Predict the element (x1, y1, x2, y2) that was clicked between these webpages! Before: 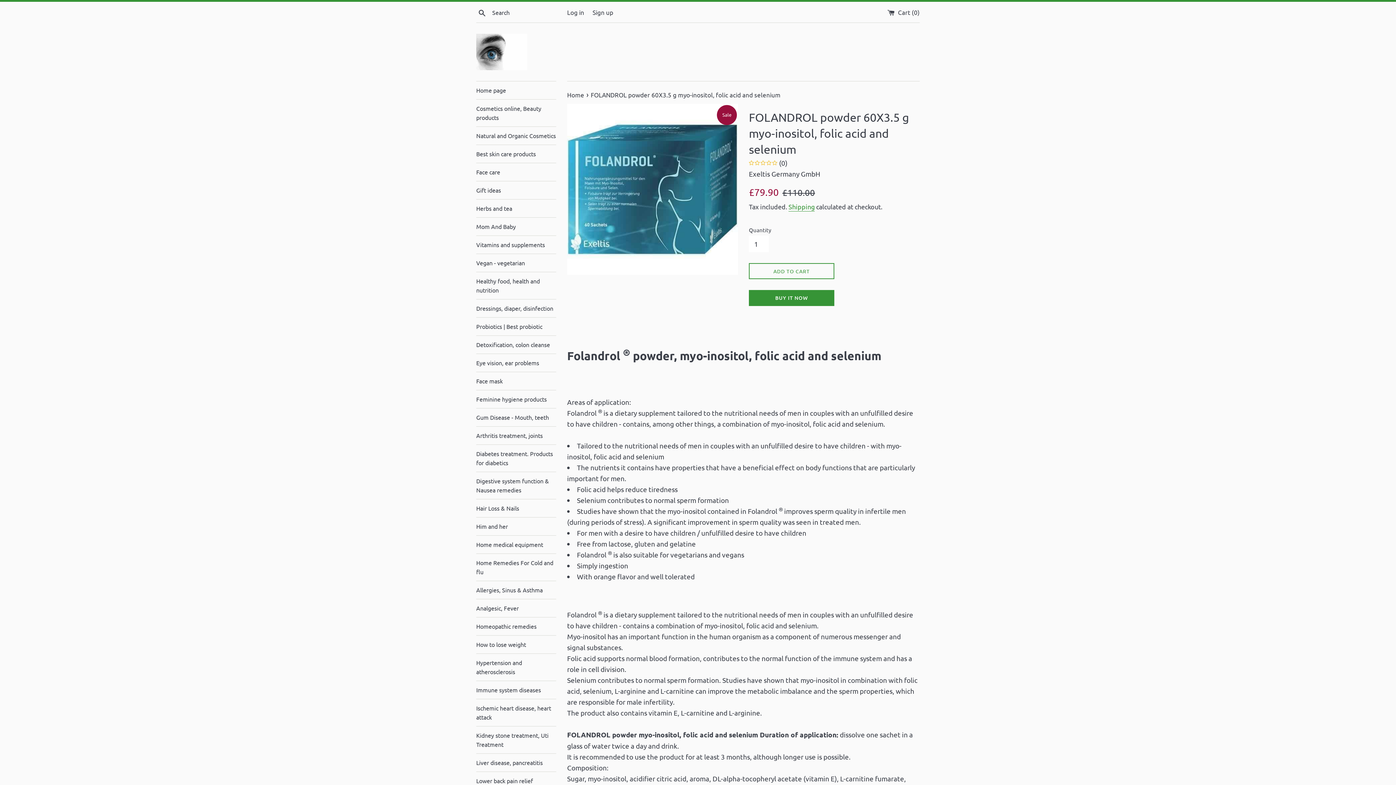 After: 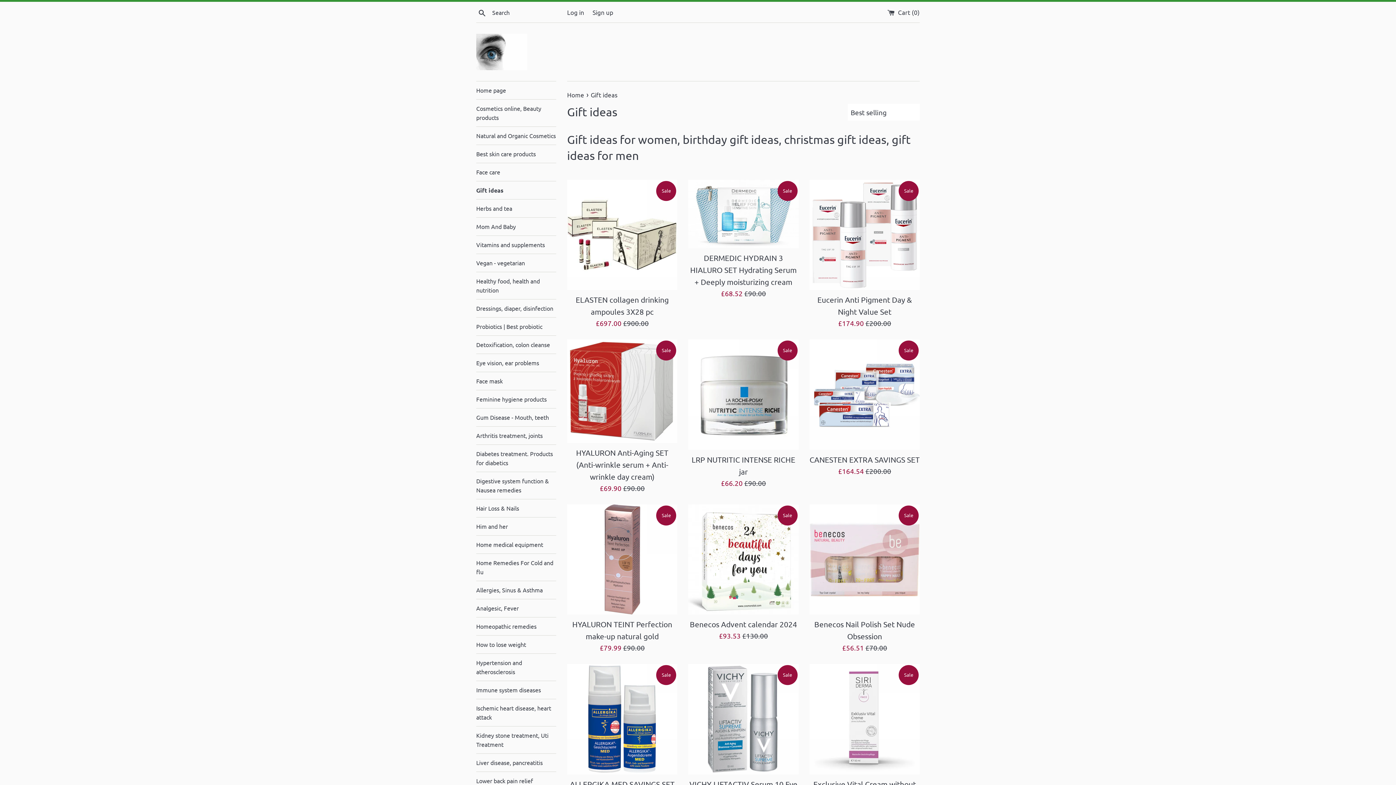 Action: bbox: (476, 181, 556, 199) label: Gift ideas